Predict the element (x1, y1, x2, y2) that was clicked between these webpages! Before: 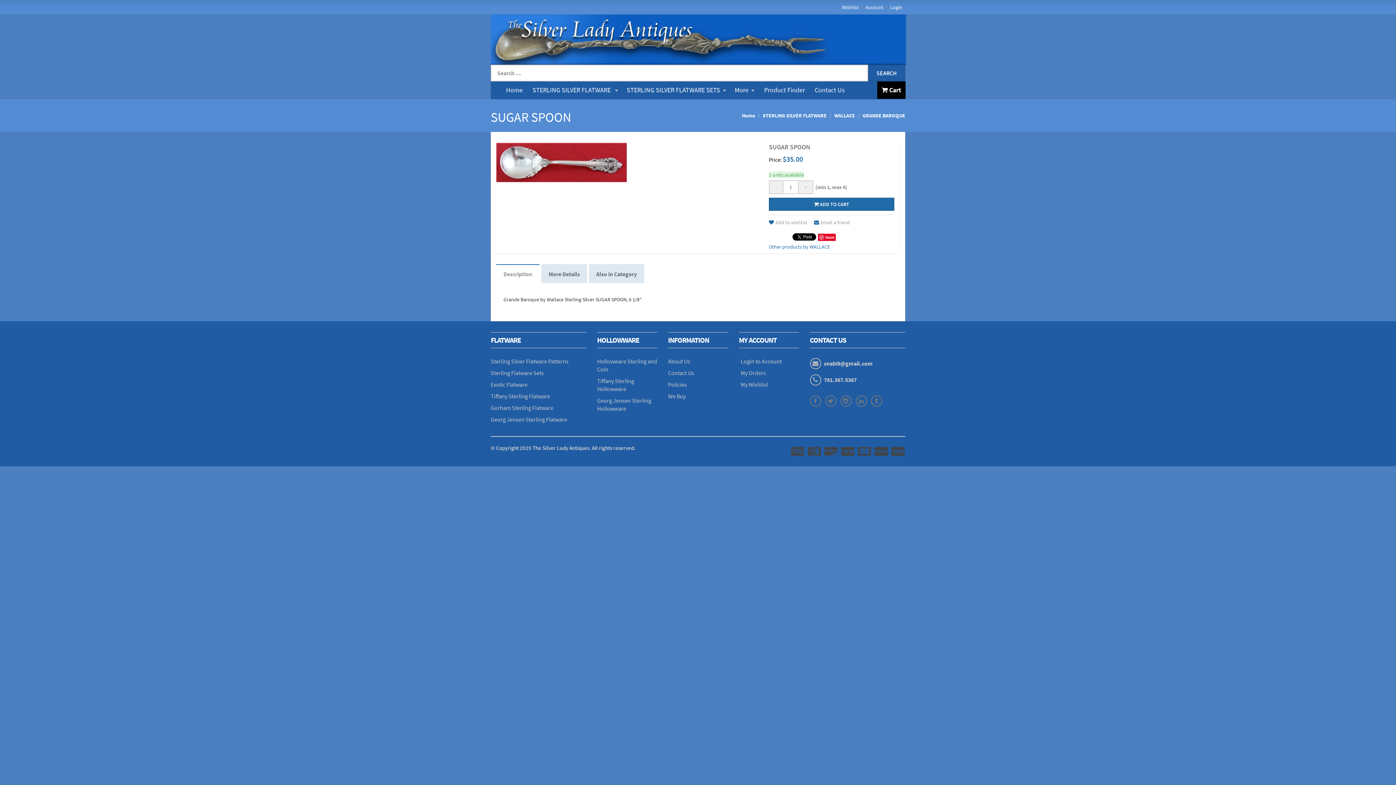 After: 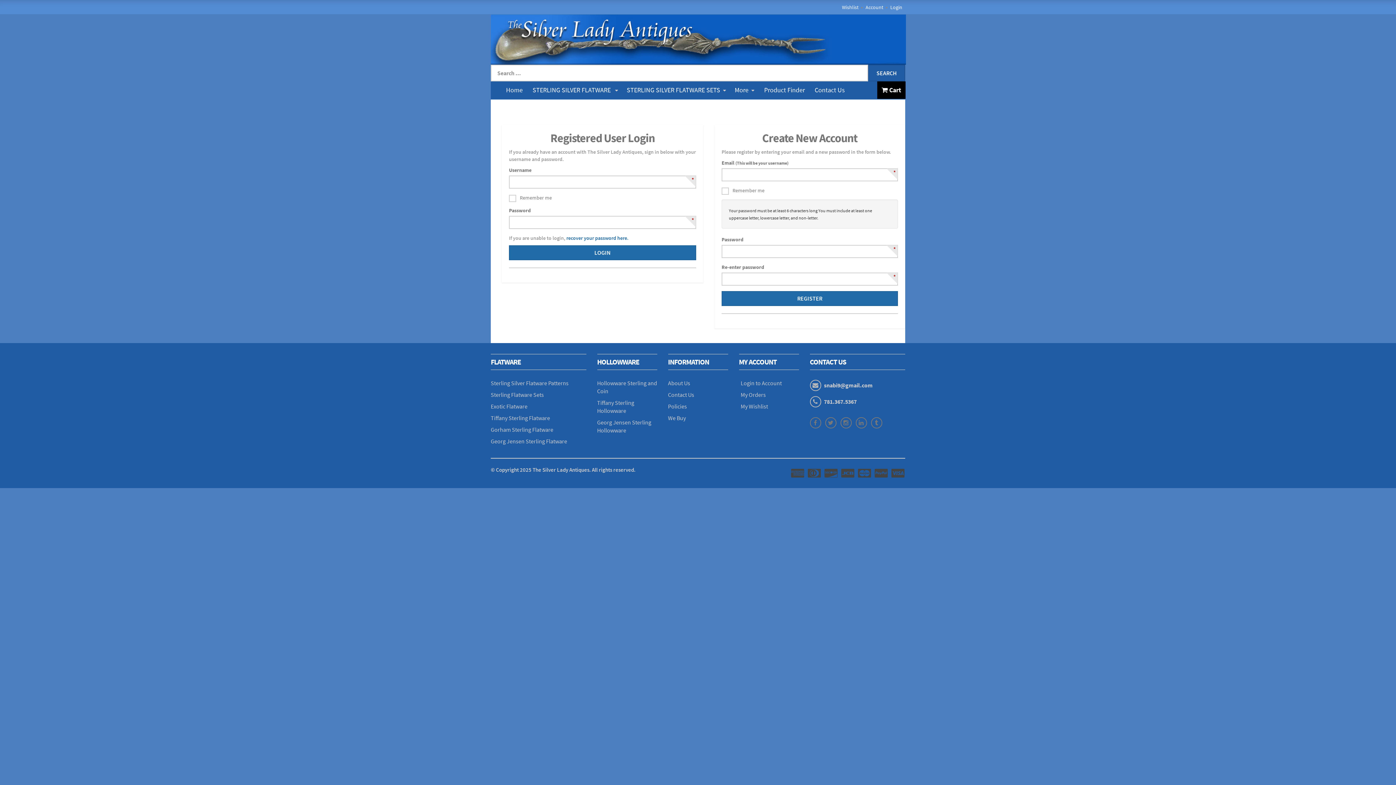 Action: label: Contact Us bbox: (810, 81, 849, 98)